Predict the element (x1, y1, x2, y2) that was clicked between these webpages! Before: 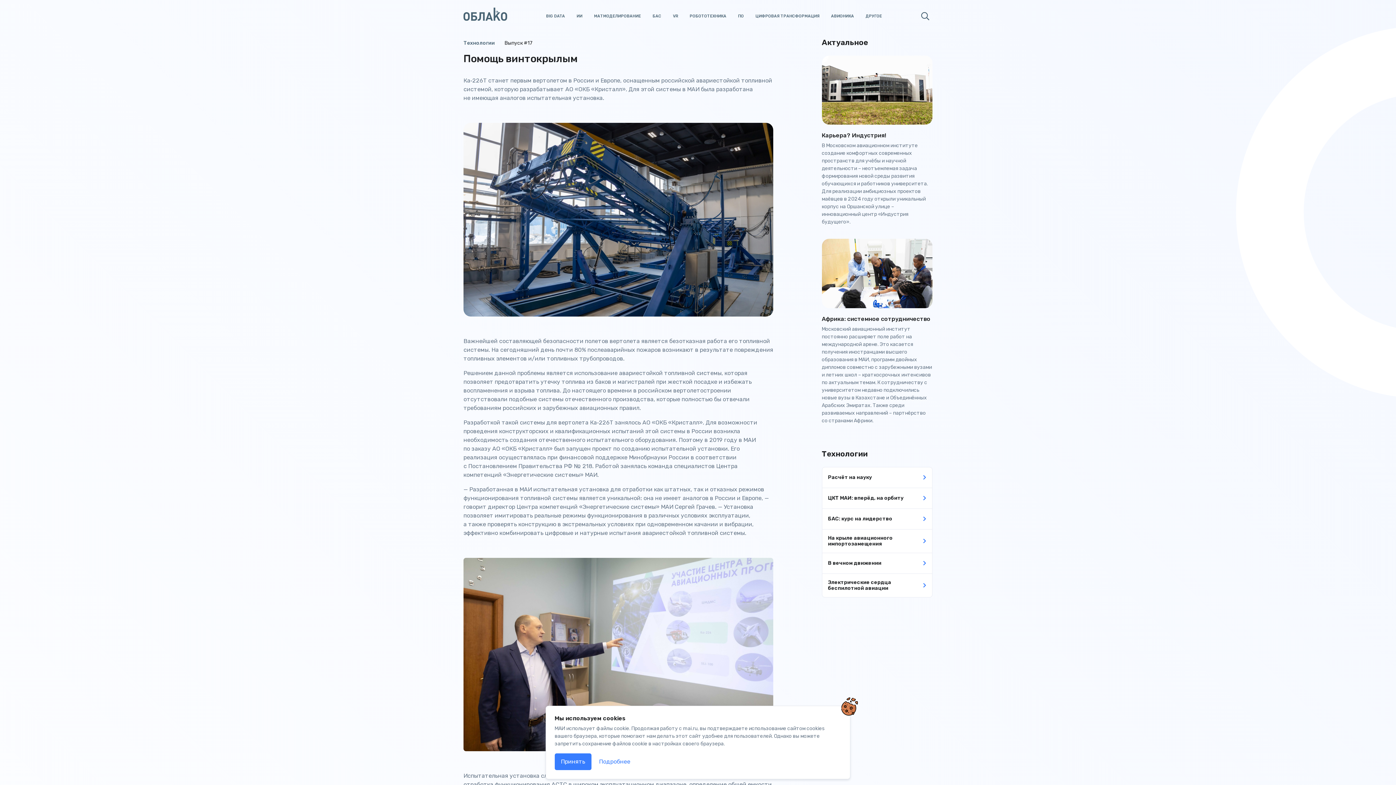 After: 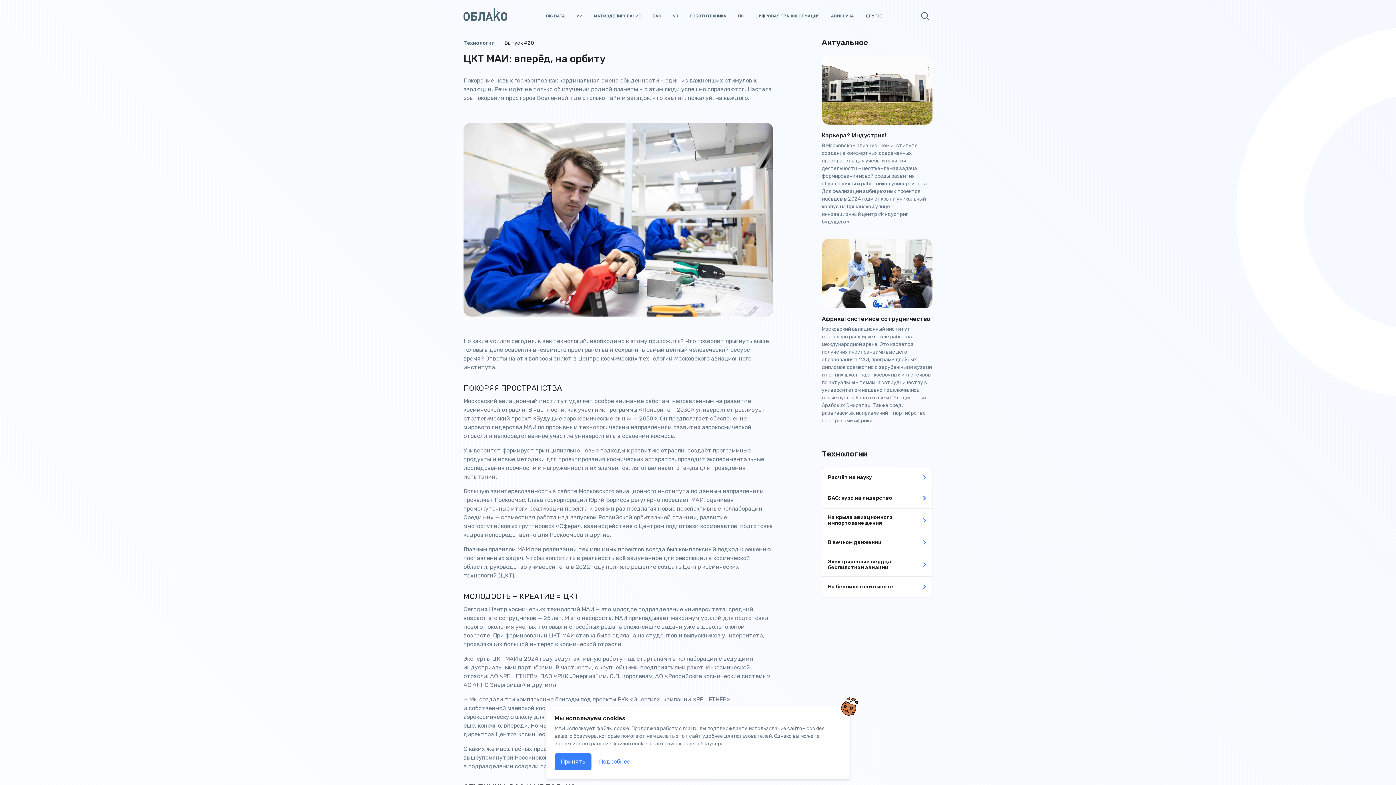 Action: bbox: (822, 488, 932, 508) label: ЦКТ МАИ: вперёд, на орбиту